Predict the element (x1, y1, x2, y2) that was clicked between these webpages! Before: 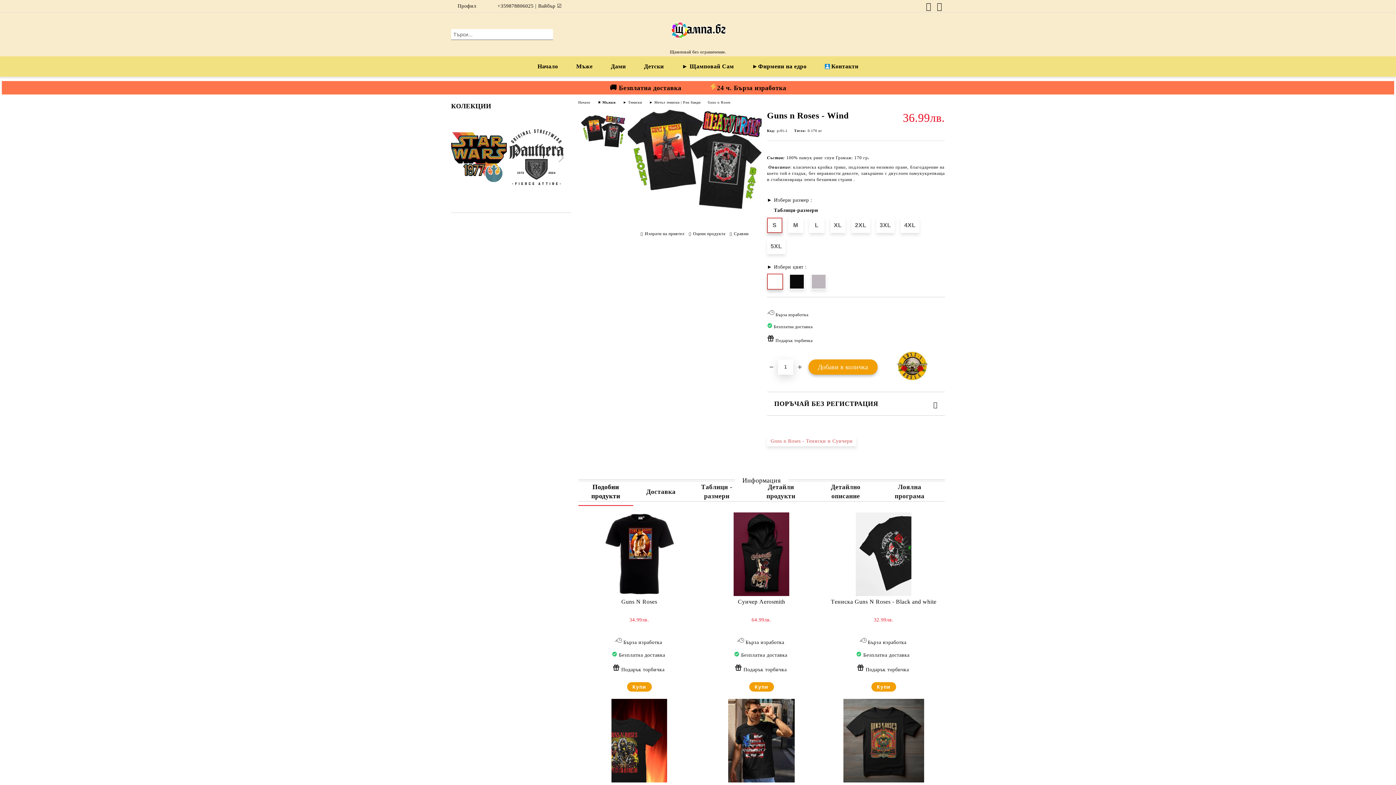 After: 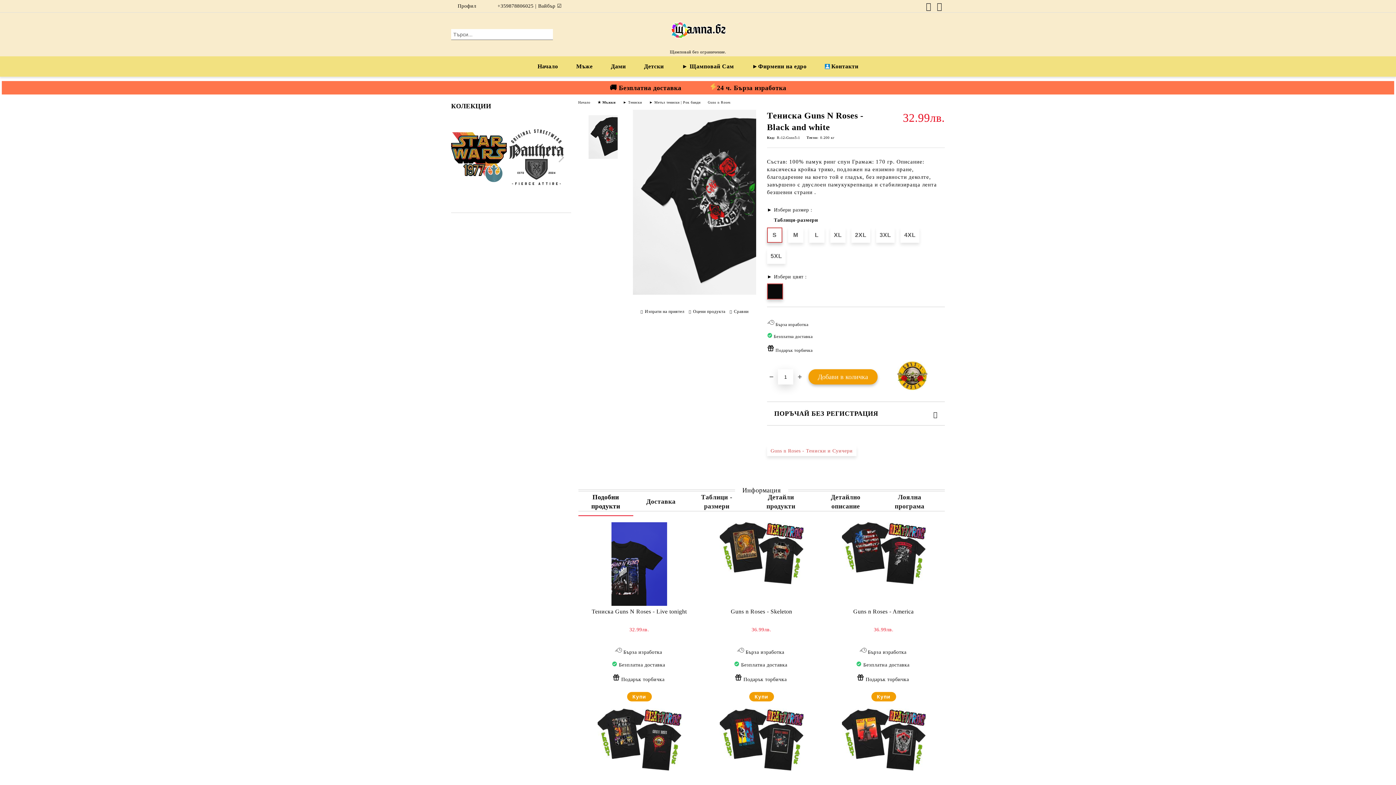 Action: label: Купи bbox: (871, 682, 896, 691)